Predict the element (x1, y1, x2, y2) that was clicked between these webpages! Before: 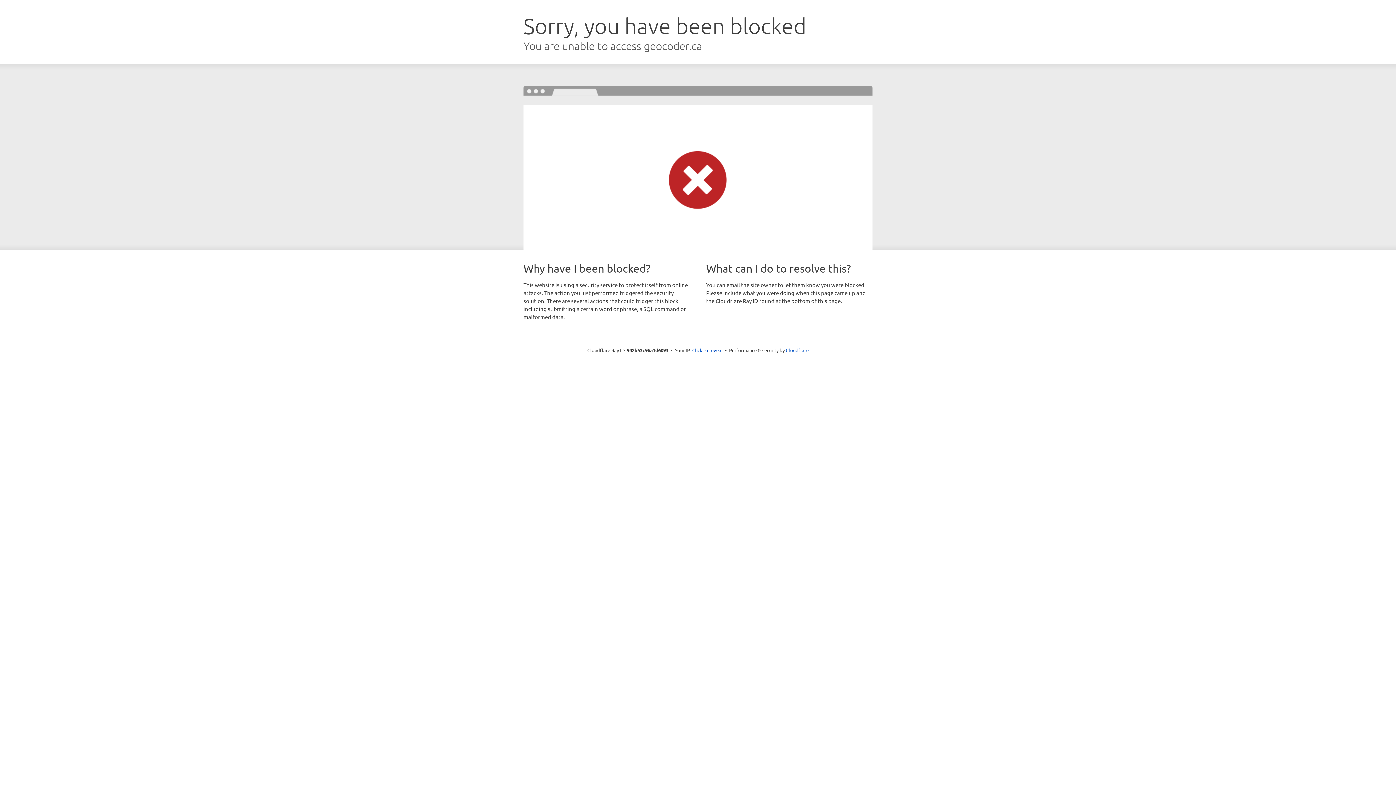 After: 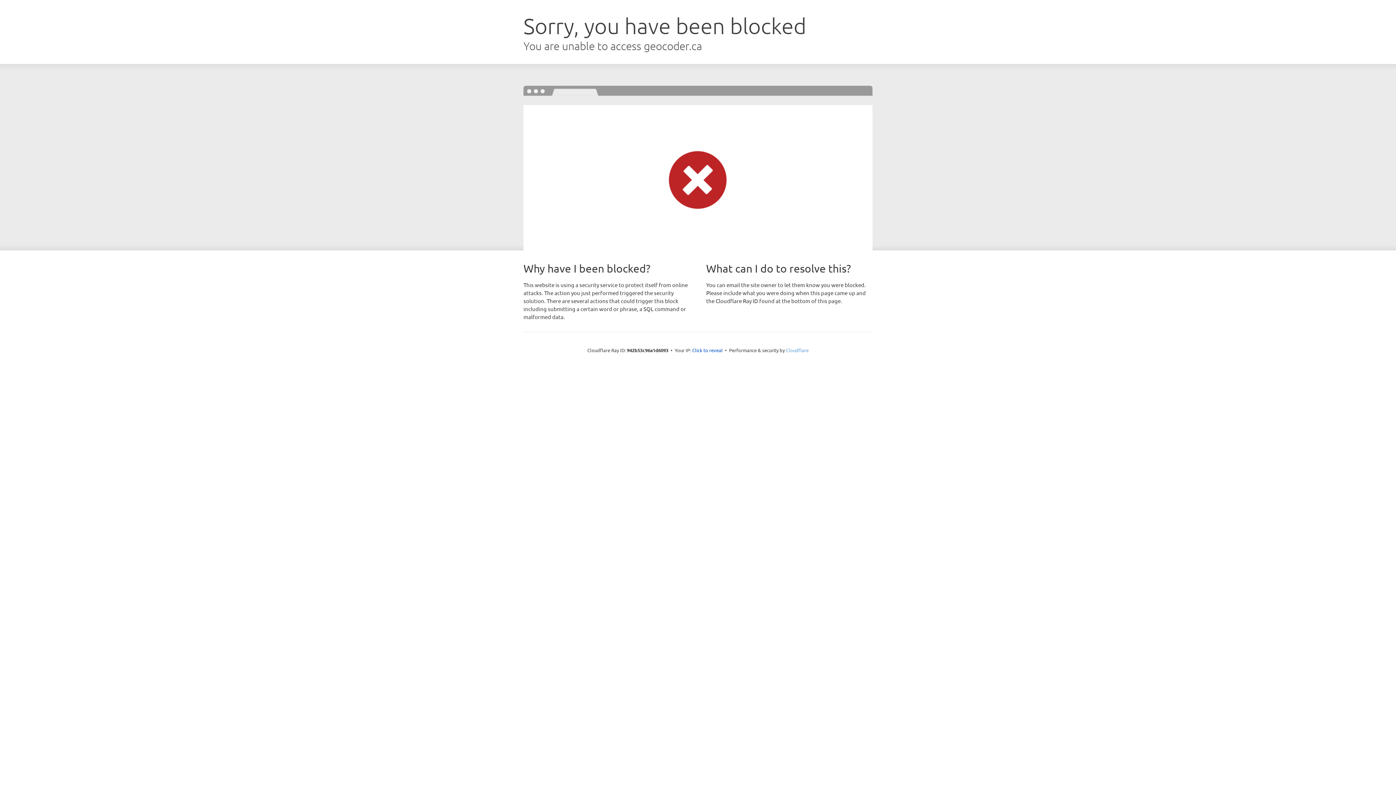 Action: bbox: (786, 347, 808, 353) label: Cloudflare